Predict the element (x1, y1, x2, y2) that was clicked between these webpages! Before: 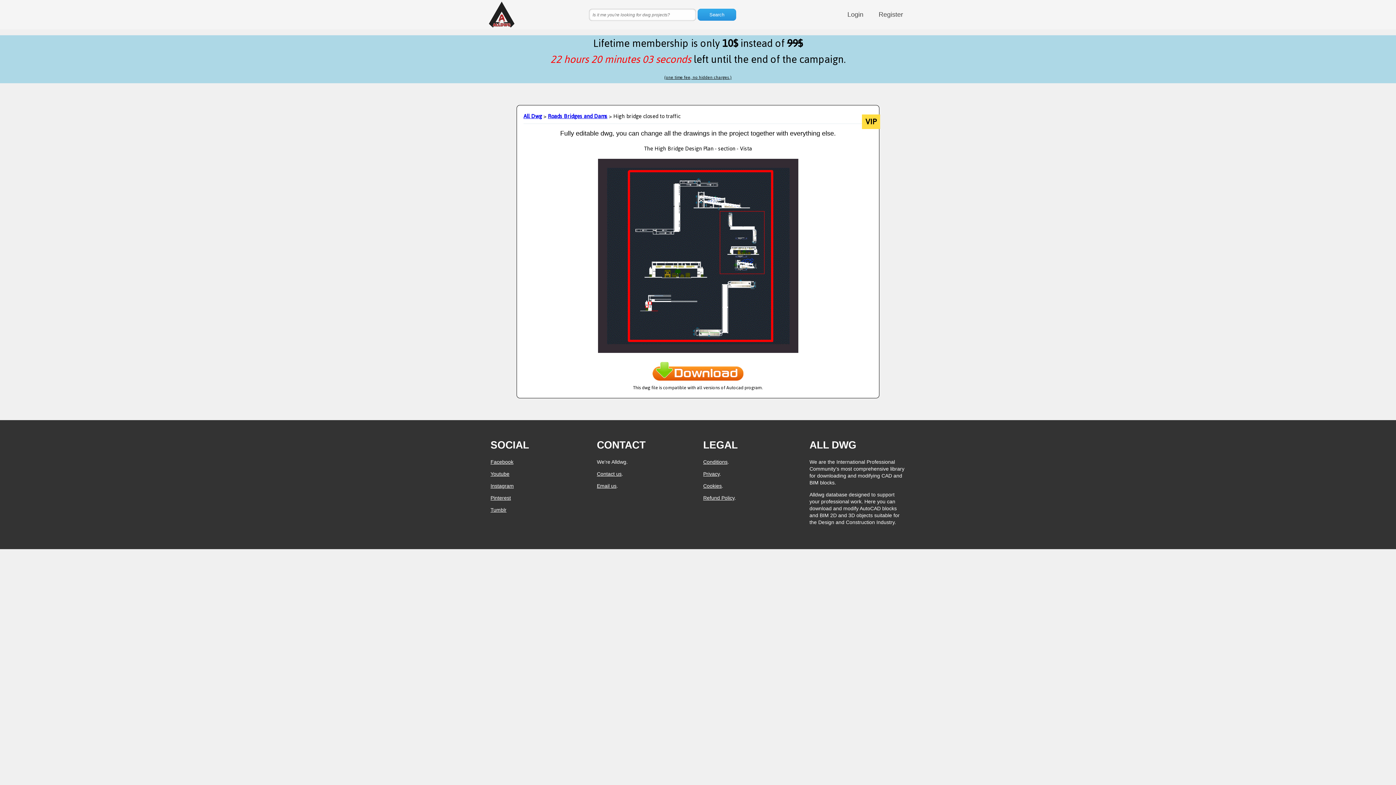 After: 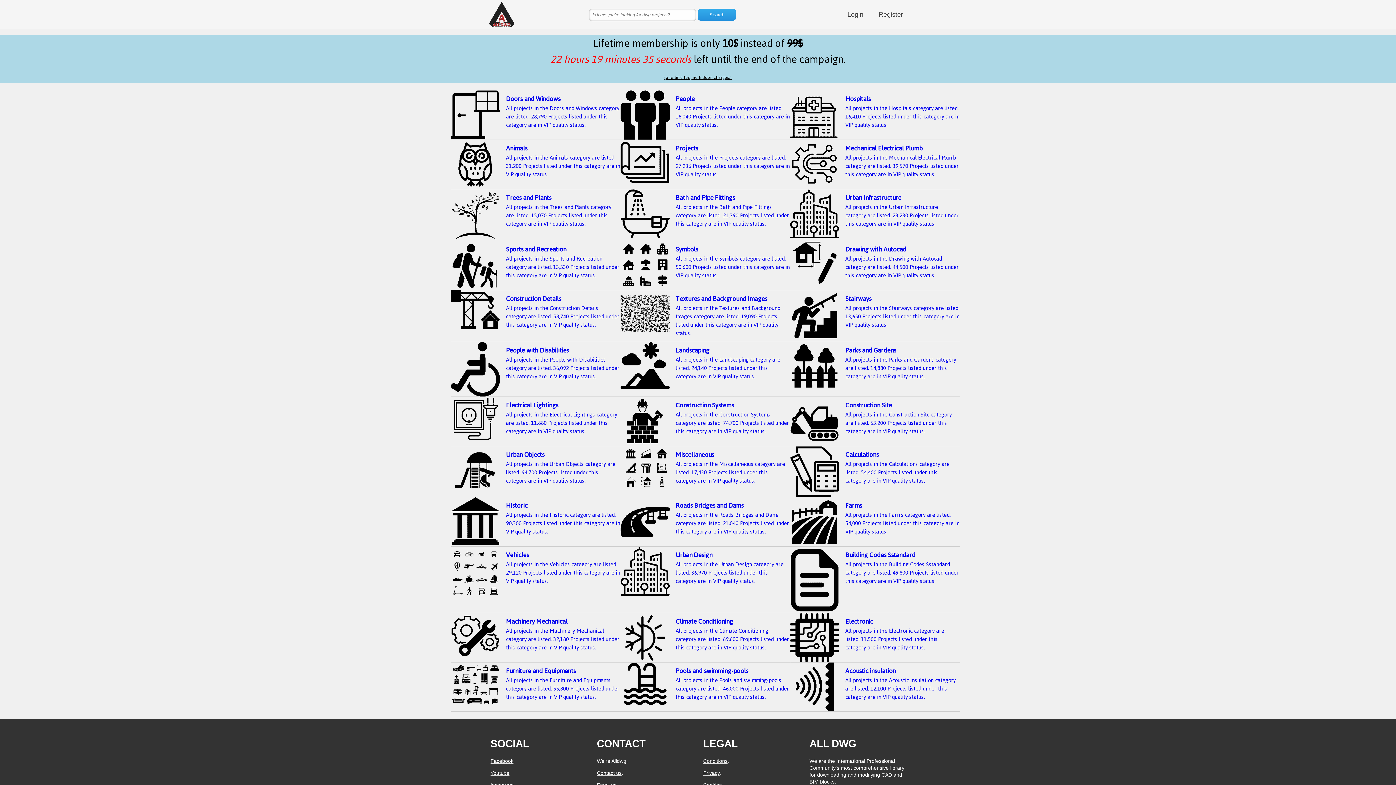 Action: label: All Dwg bbox: (523, 110, 542, 121)